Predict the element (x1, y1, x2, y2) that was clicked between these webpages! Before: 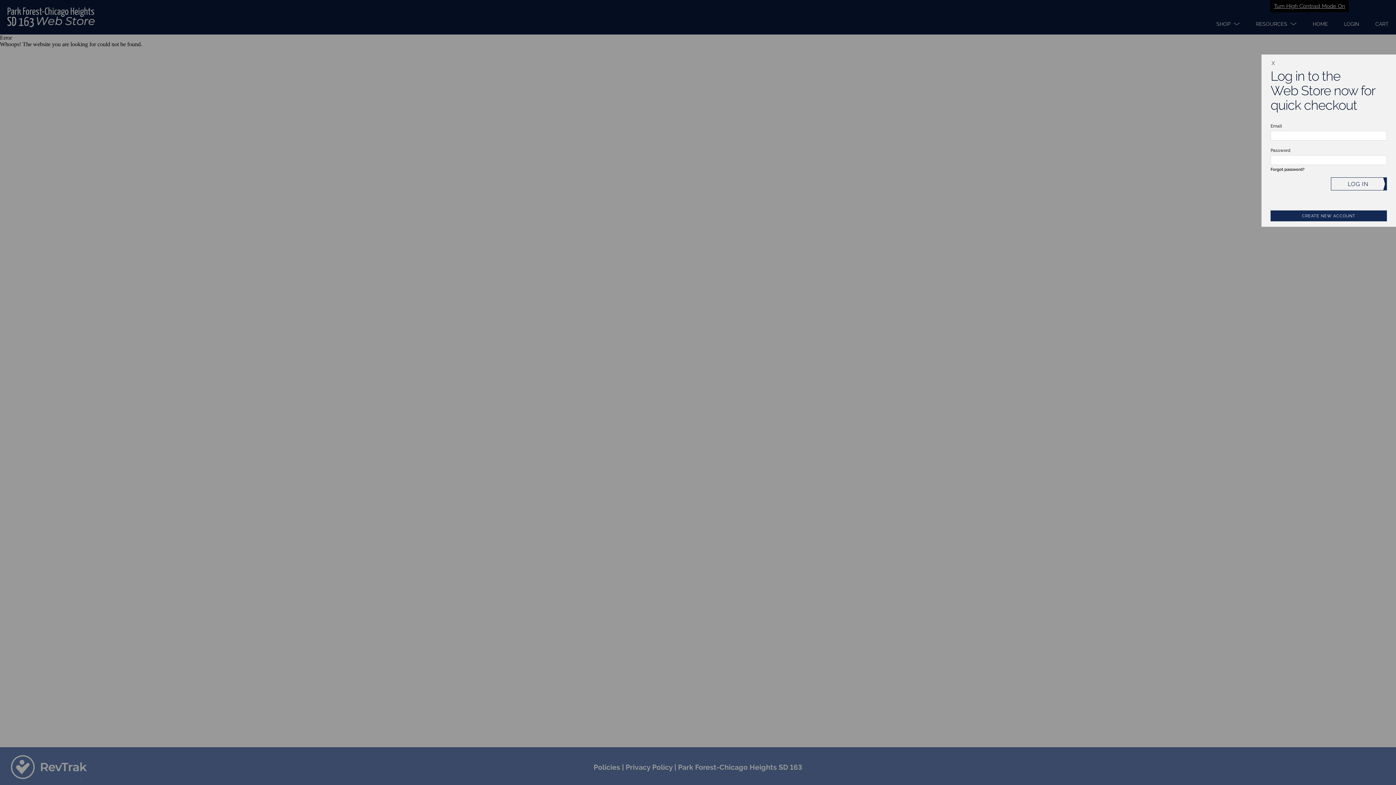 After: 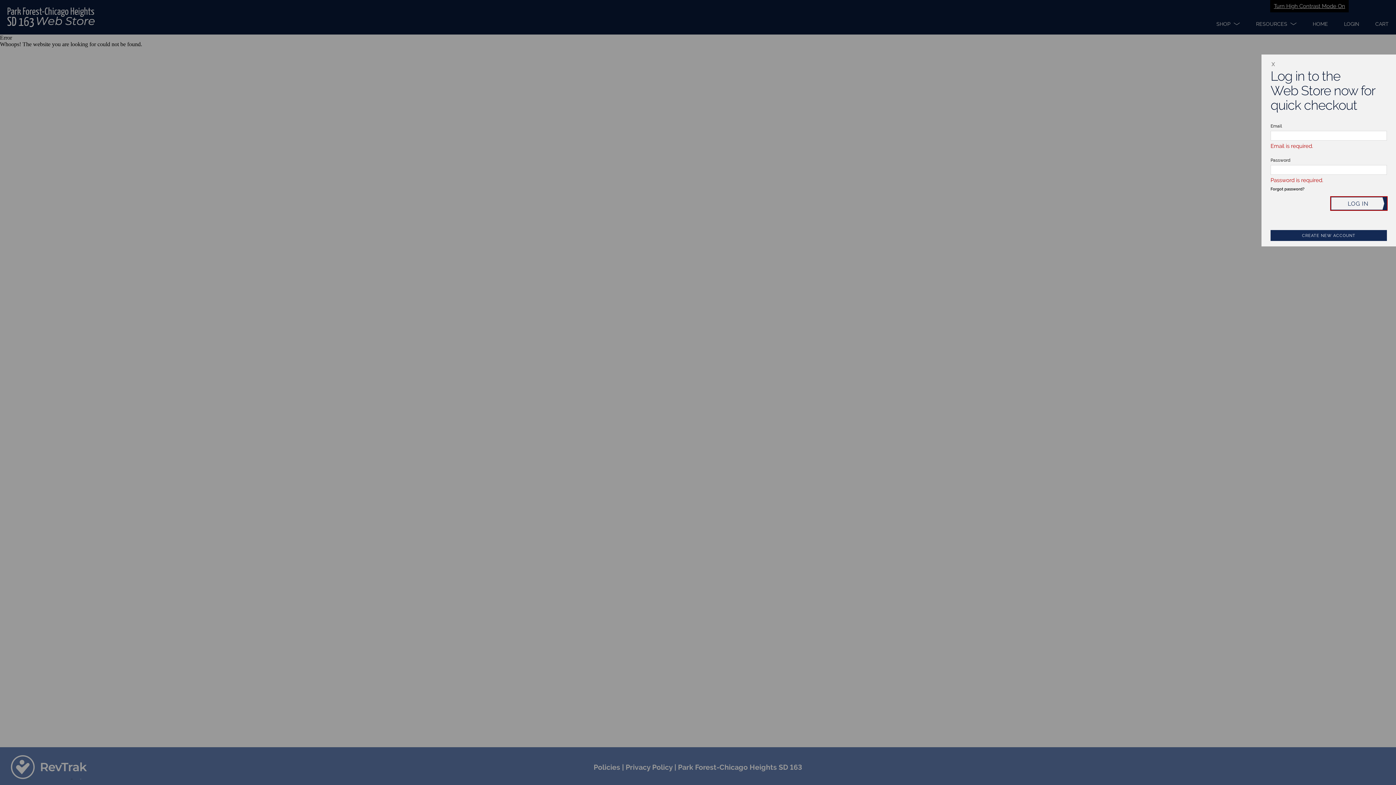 Action: bbox: (1331, 177, 1387, 190) label: LOG IN